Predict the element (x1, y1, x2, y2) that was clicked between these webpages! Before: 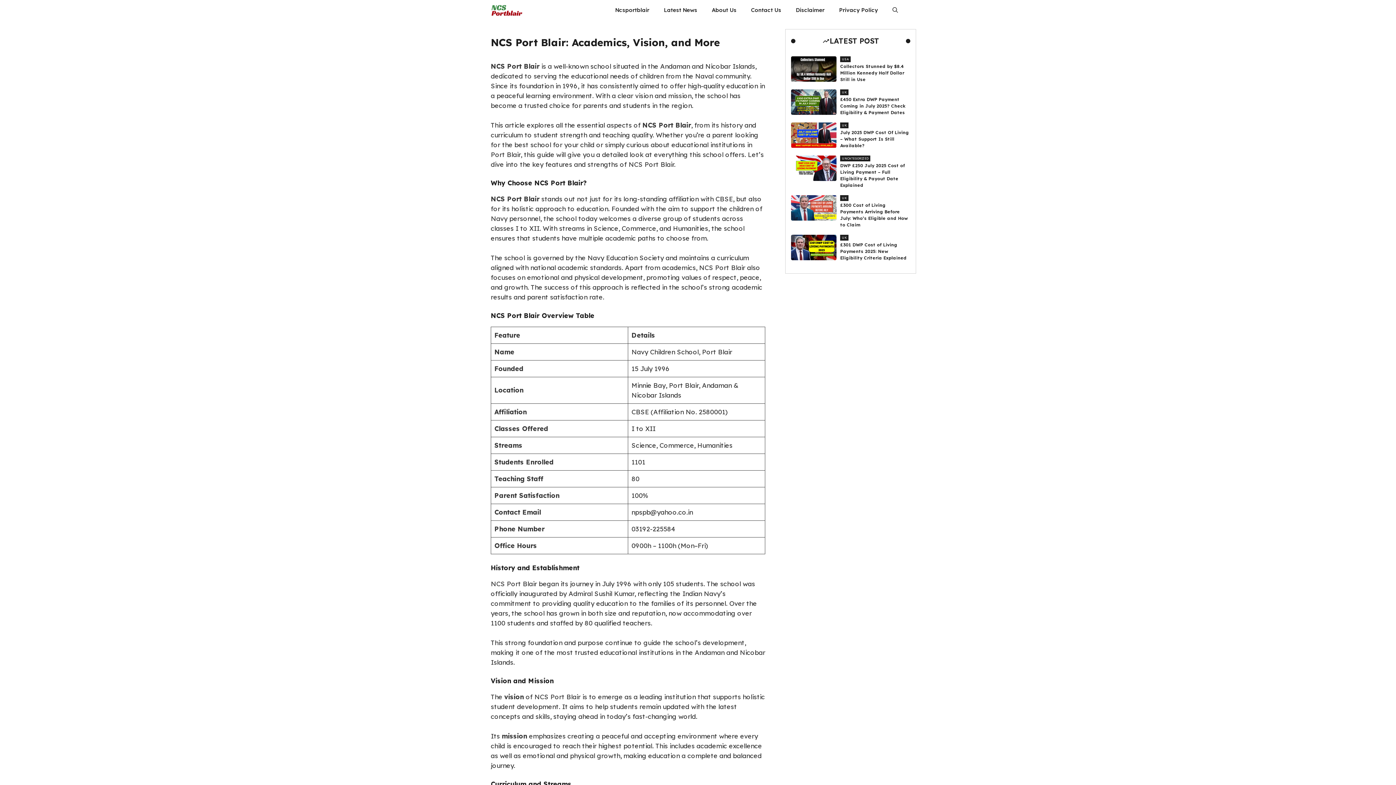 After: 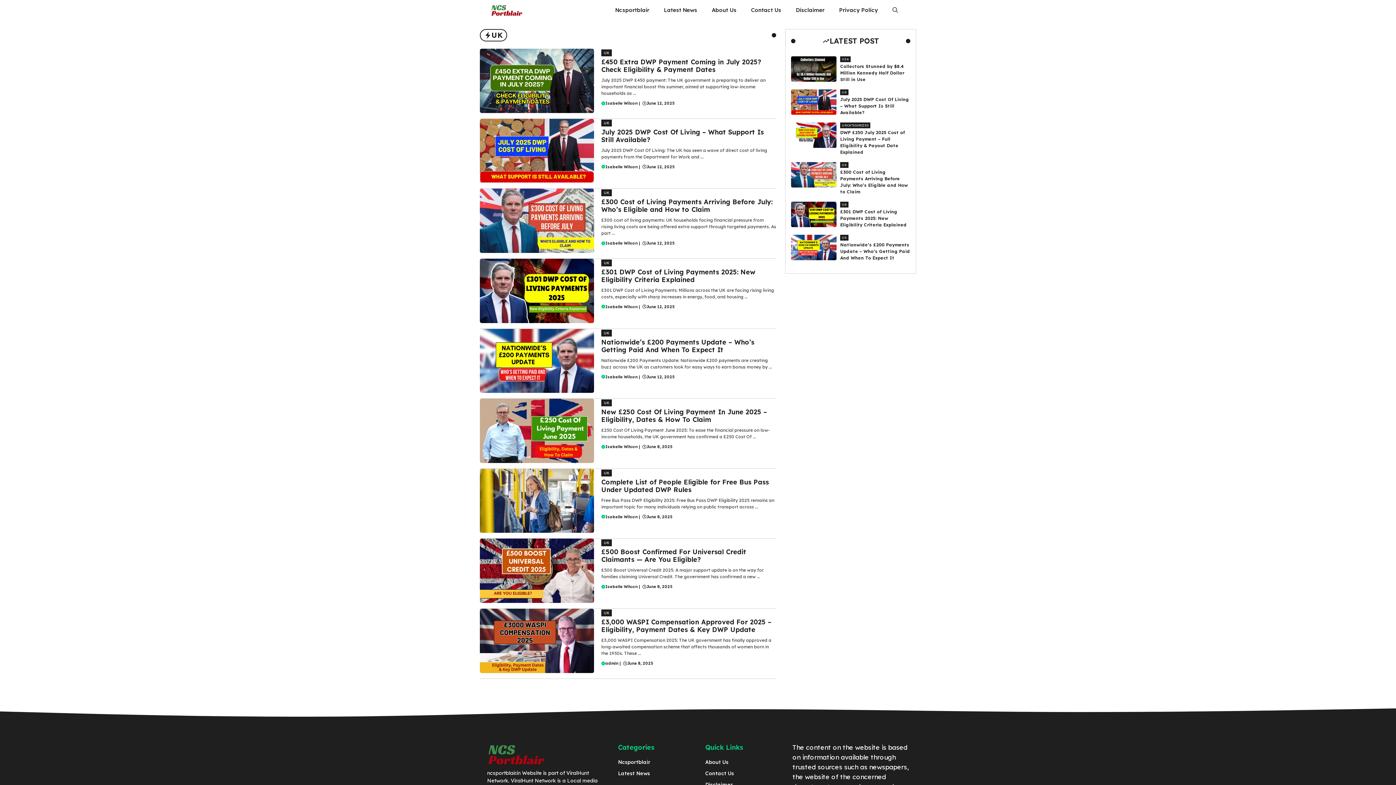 Action: label: UK bbox: (840, 89, 848, 95)